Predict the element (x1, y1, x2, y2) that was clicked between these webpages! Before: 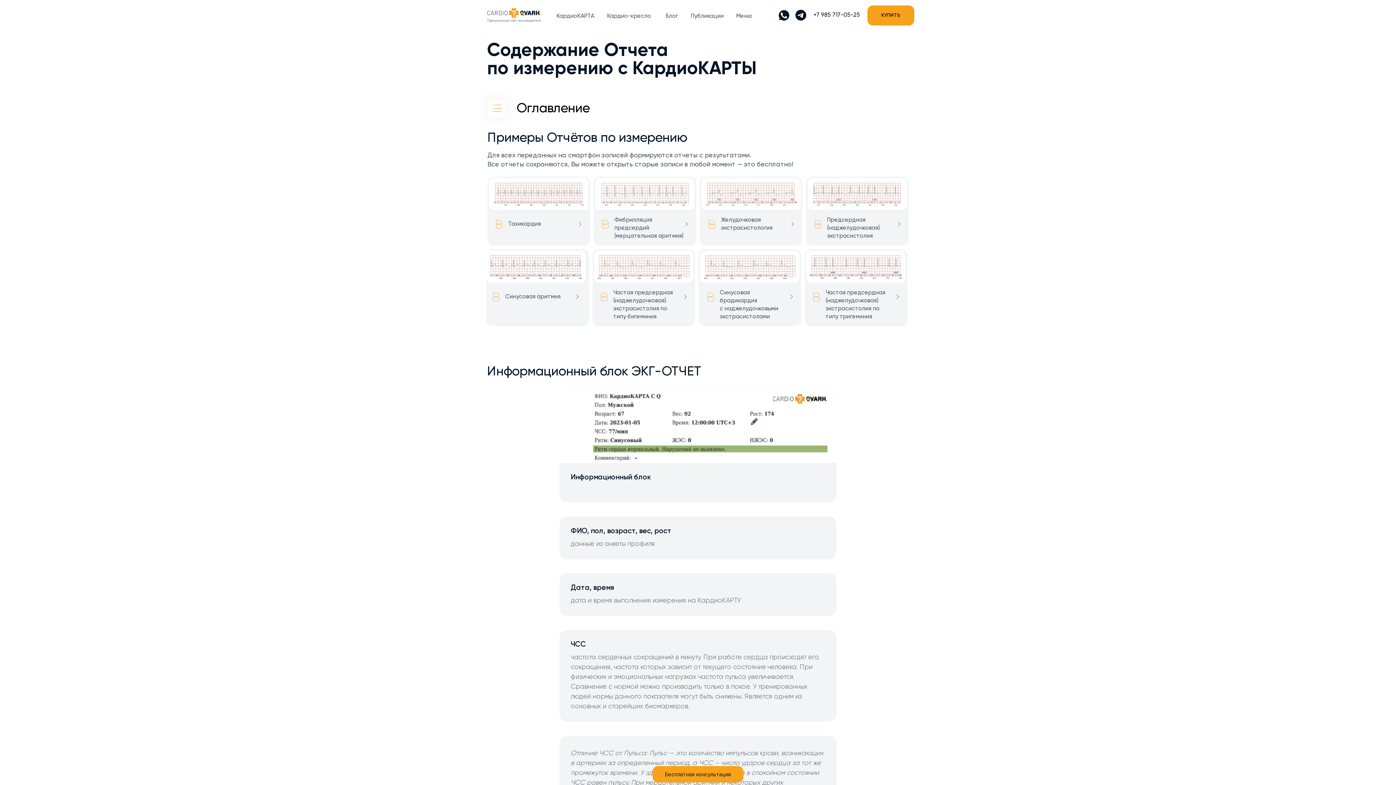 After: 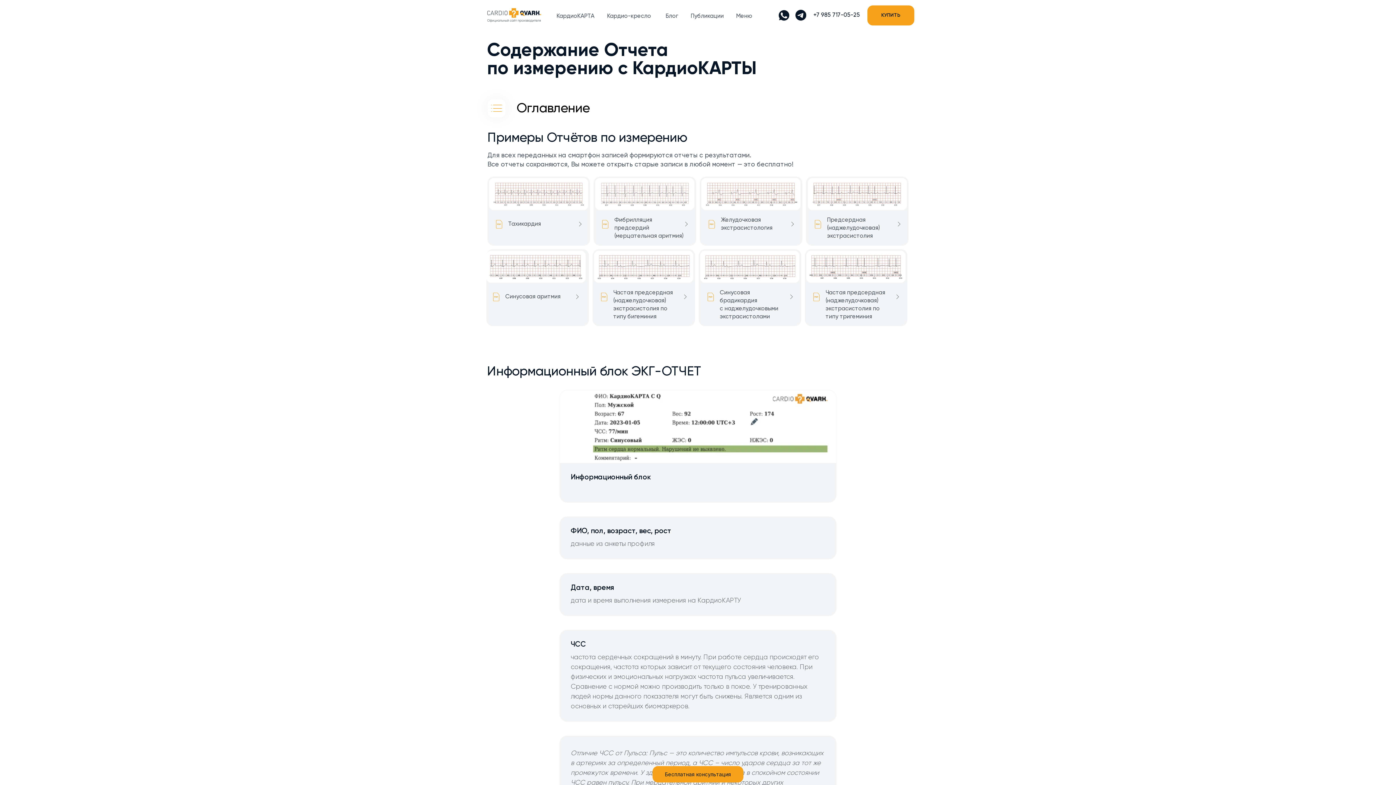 Action: bbox: (806, 176, 908, 245)